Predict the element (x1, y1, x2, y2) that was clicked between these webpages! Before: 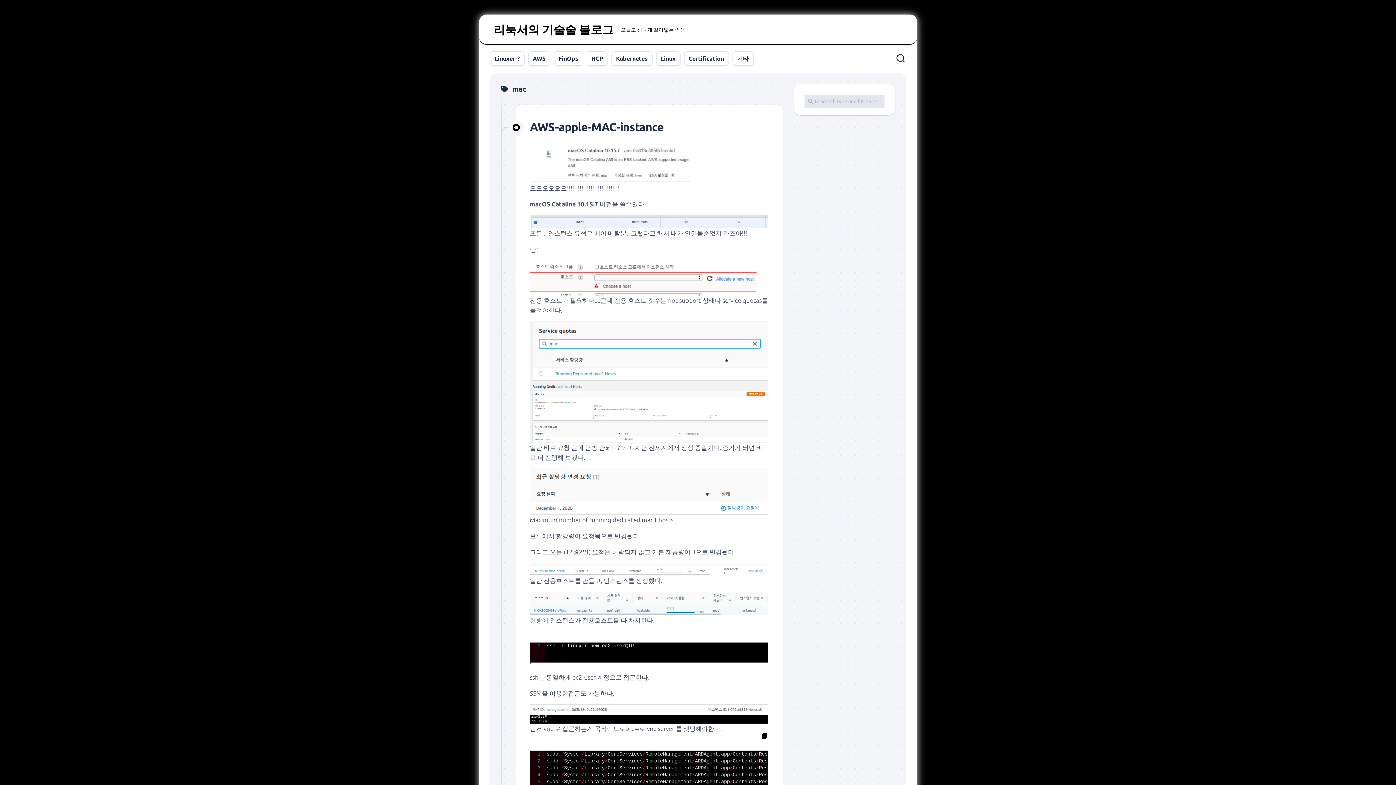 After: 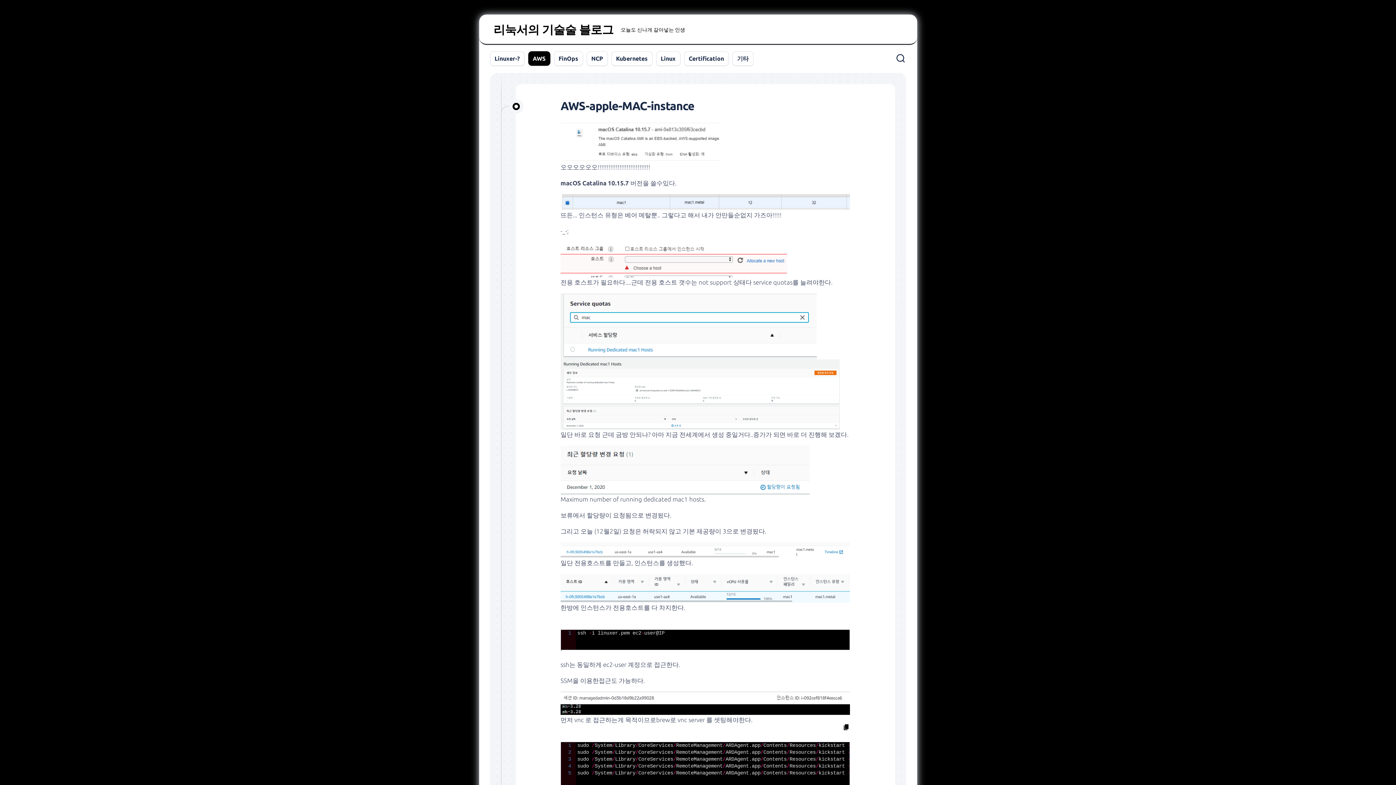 Action: label: AWS-apple-MAC-instance bbox: (530, 120, 663, 133)